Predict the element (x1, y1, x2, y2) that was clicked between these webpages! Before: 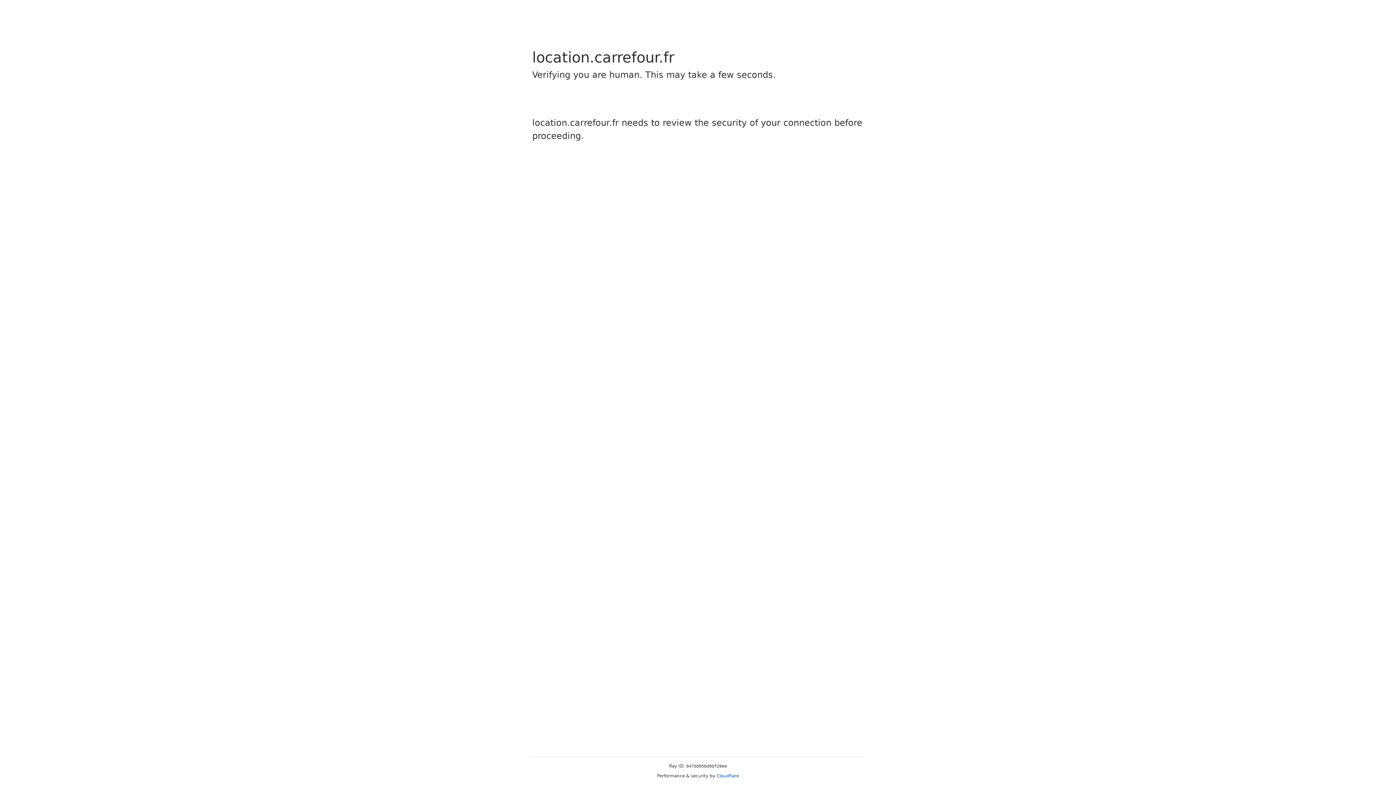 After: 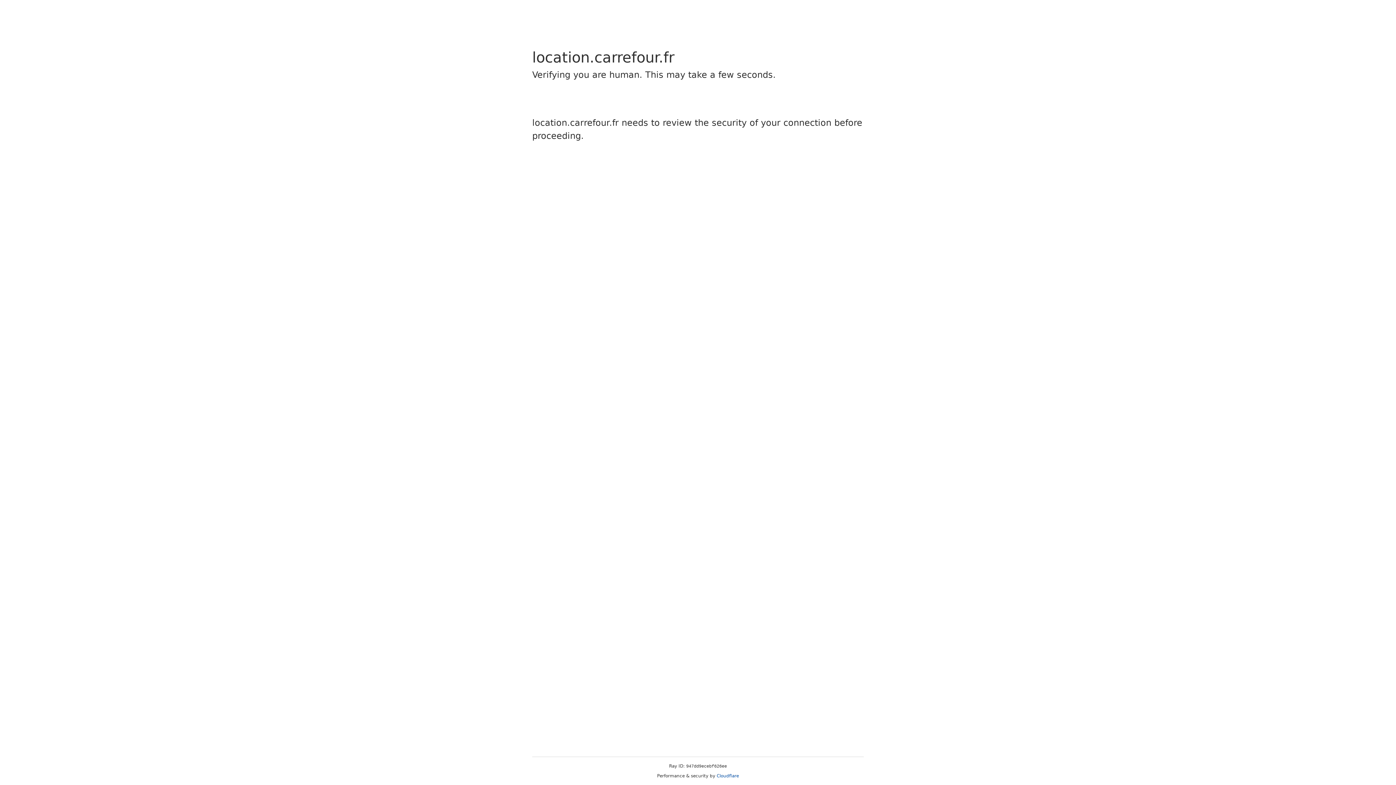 Action: label: Cloudflare bbox: (716, 773, 739, 778)